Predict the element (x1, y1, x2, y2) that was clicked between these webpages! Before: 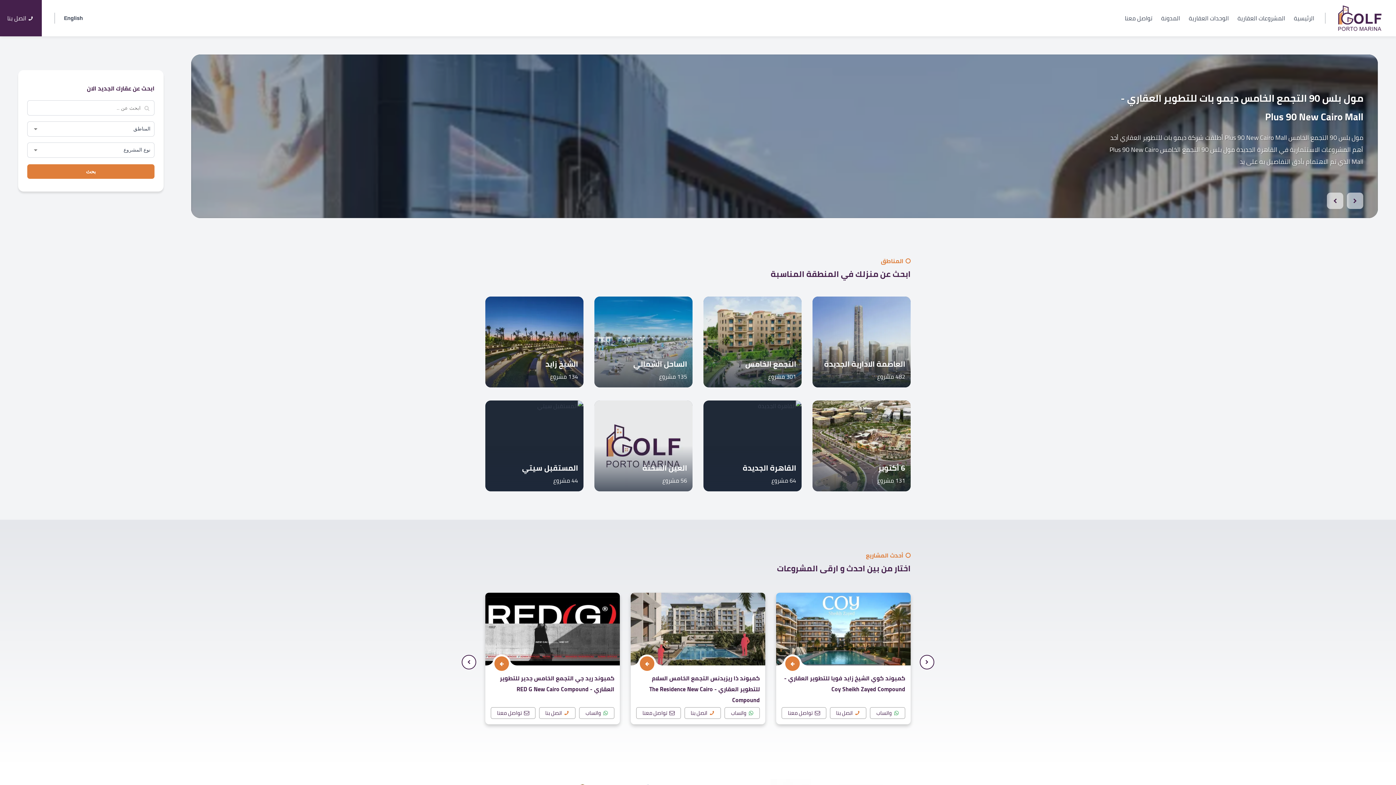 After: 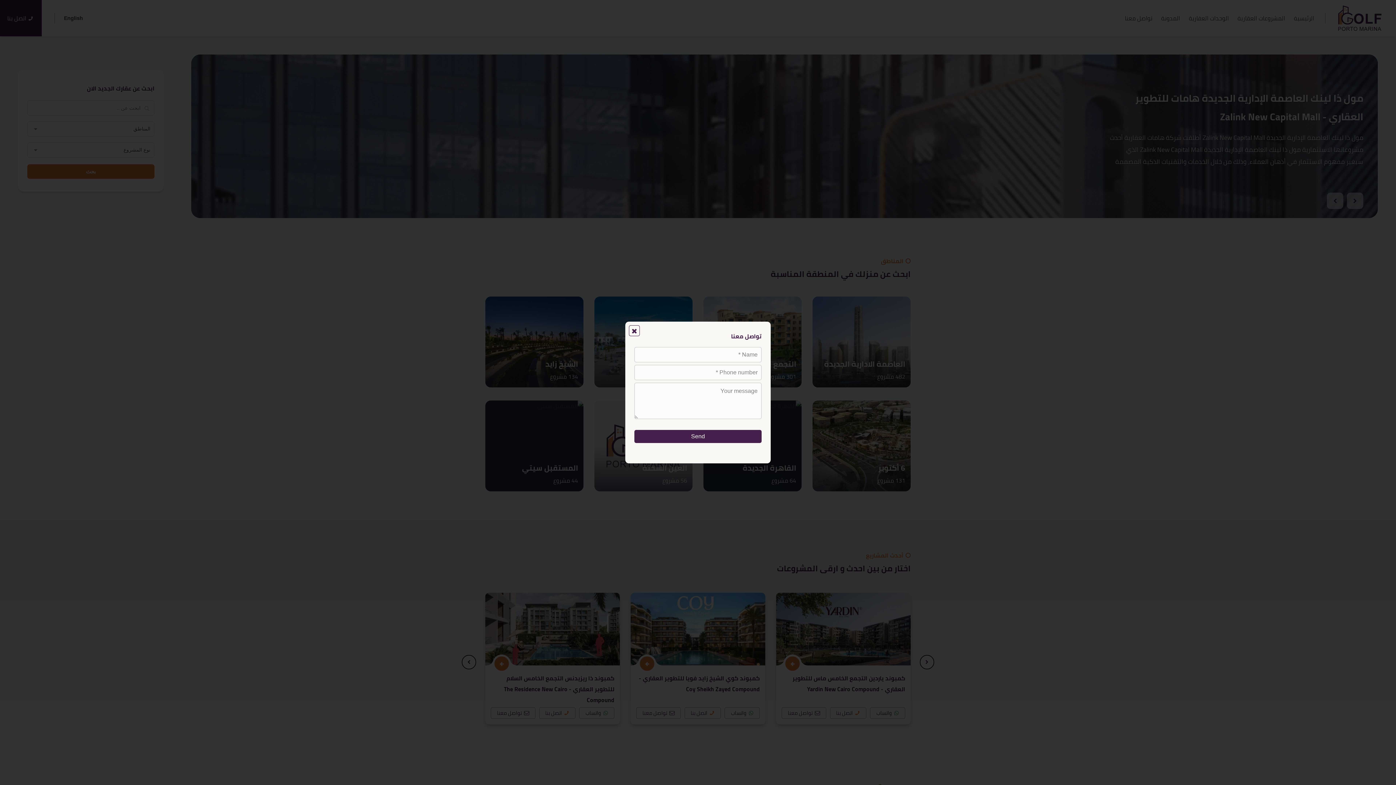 Action: label: mail bbox: (781, 707, 826, 719)